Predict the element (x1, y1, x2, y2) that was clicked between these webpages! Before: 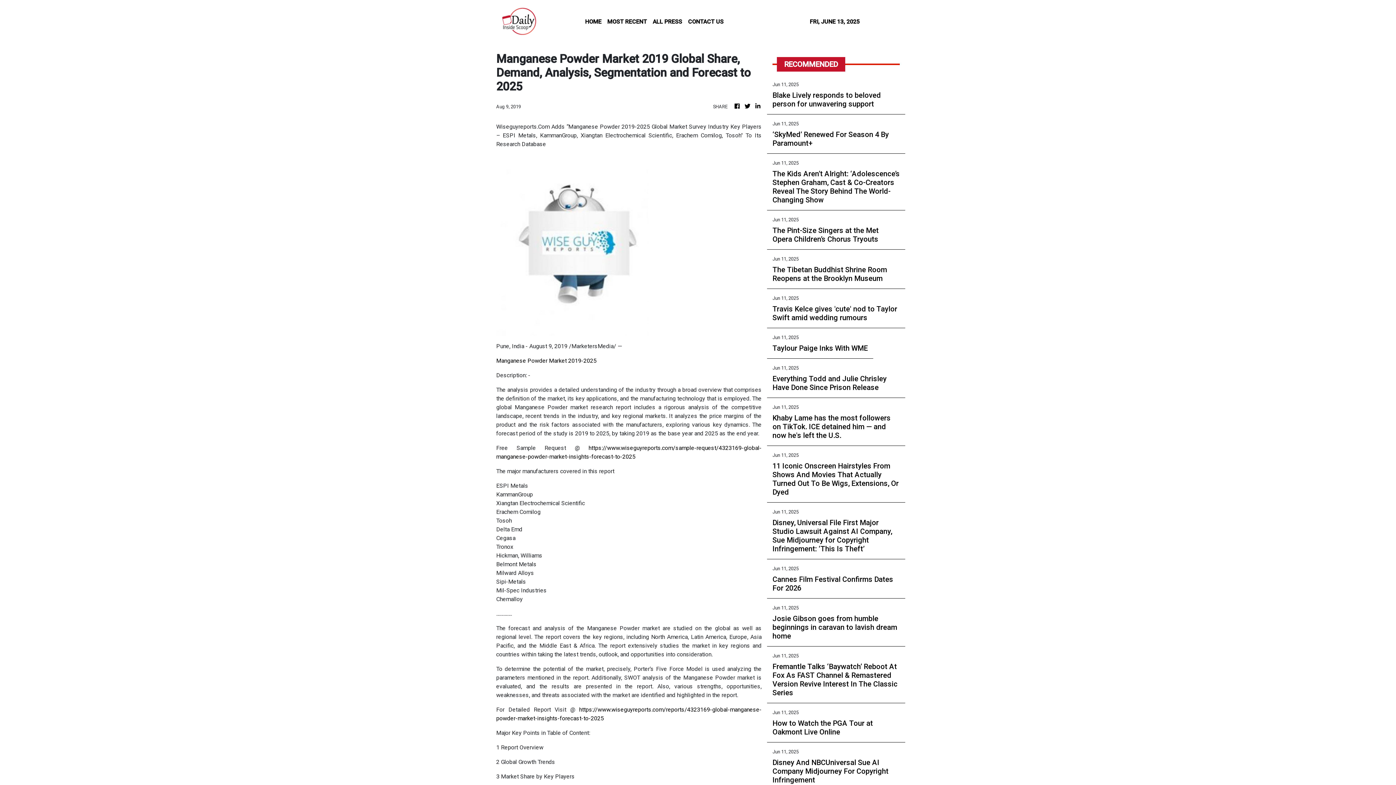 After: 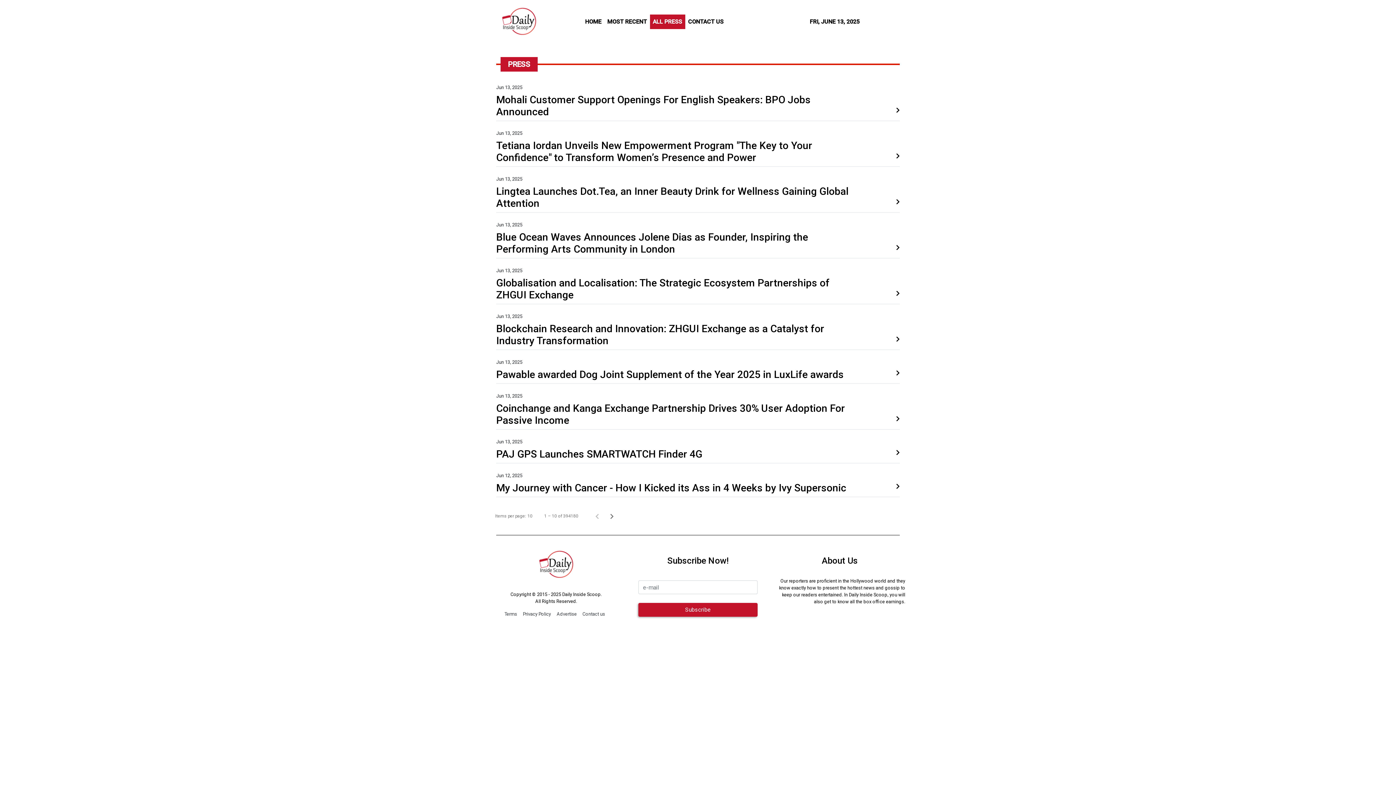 Action: bbox: (650, 14, 685, 28) label: ALL PRESS